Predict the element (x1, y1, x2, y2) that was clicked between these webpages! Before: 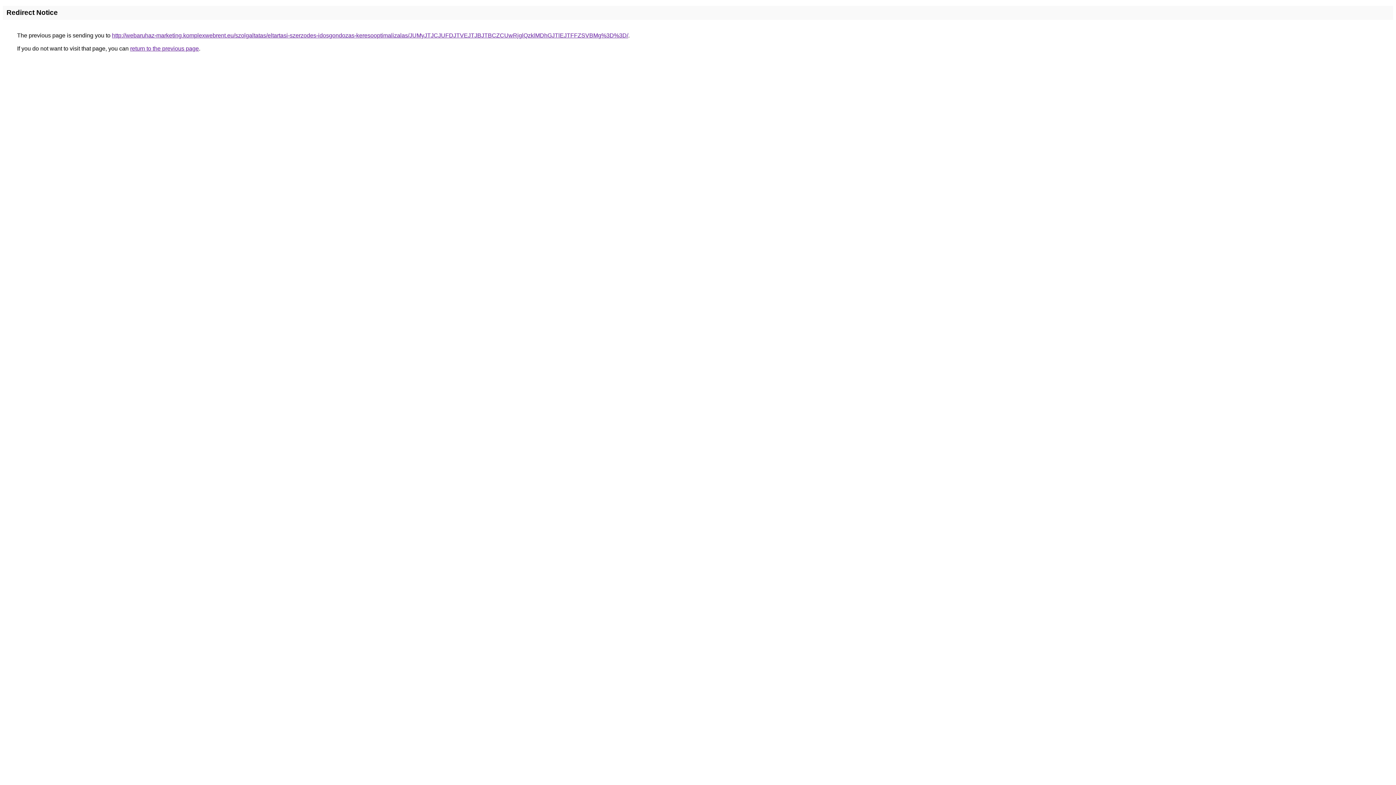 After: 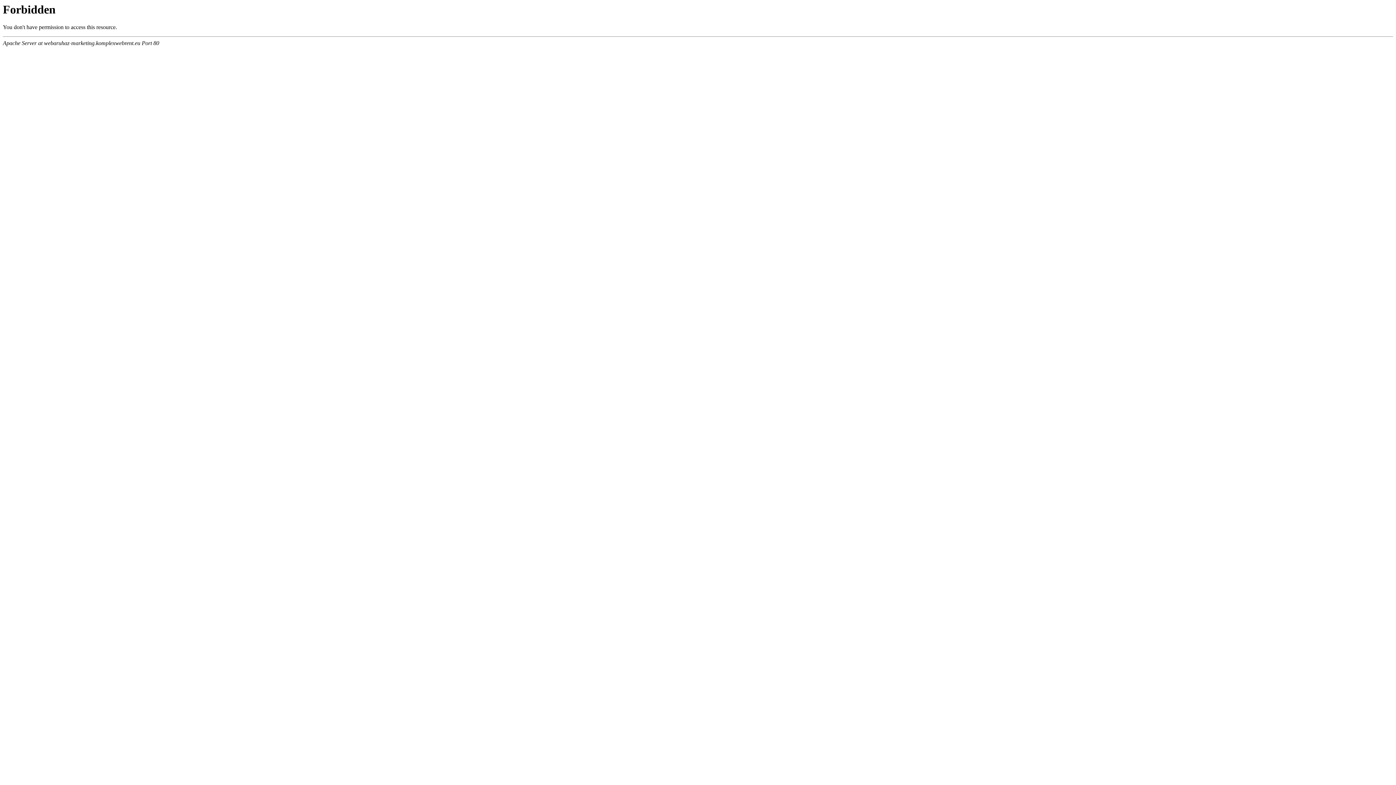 Action: bbox: (112, 32, 628, 38) label: http://webaruhaz-marketing.komplexwebrent.eu/szolgaltatas/eltartasi-szerzodes-idosgondozas-keresooptimalizalas/JUMyJTJCJUFDJTVEJTJBJTBCZCUwRjglQzklMDhGJTlEJTFFZSVBMg%3D%3D/